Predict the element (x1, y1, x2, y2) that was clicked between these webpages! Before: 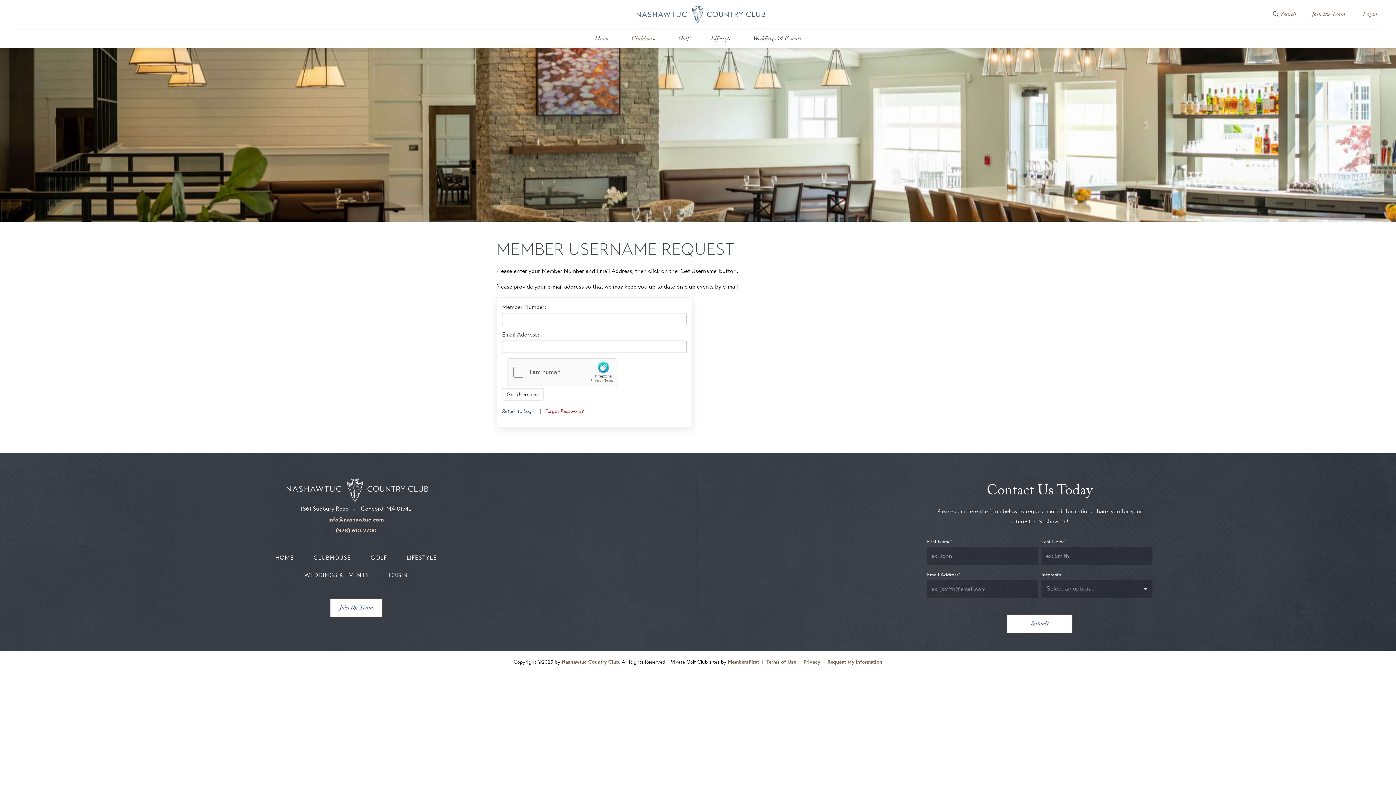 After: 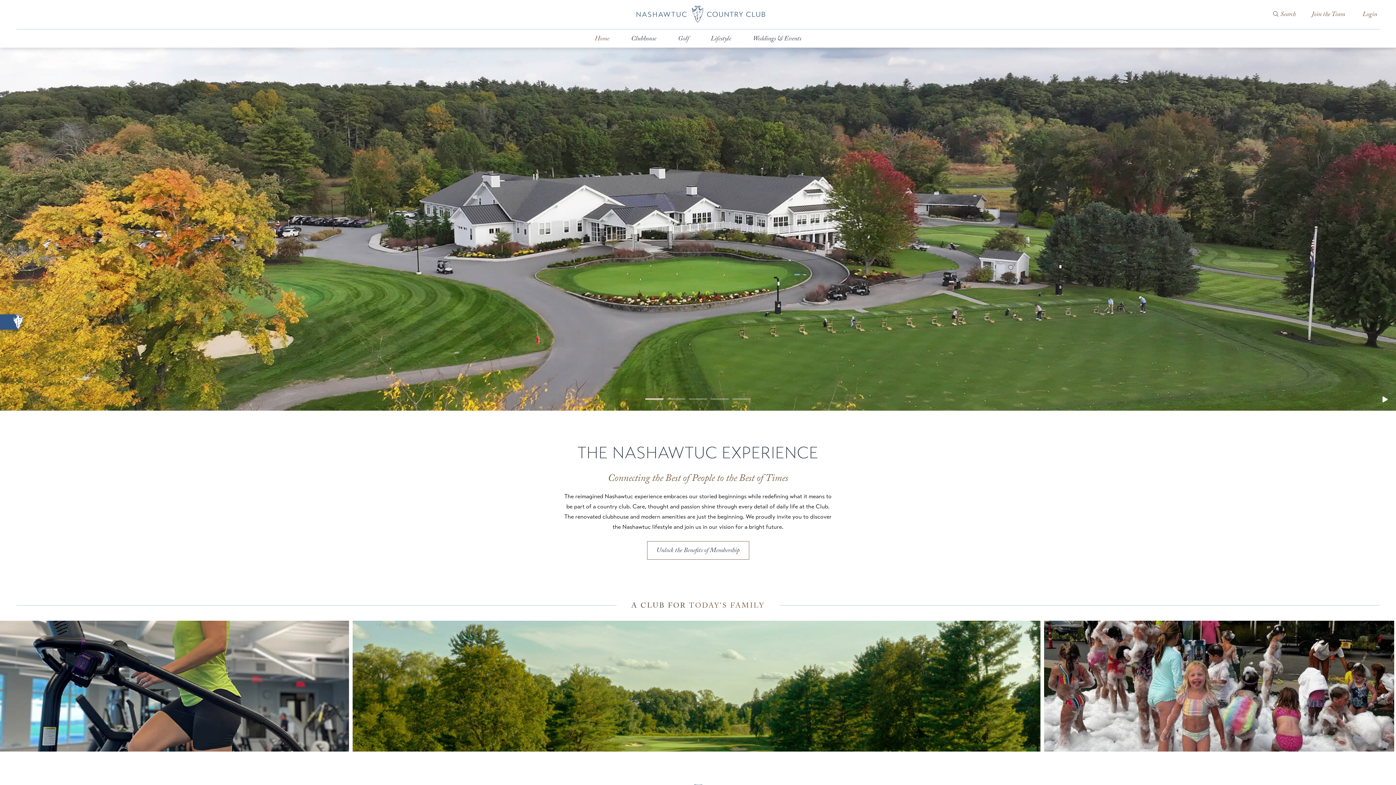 Action: label: HOME bbox: (275, 554, 294, 561)